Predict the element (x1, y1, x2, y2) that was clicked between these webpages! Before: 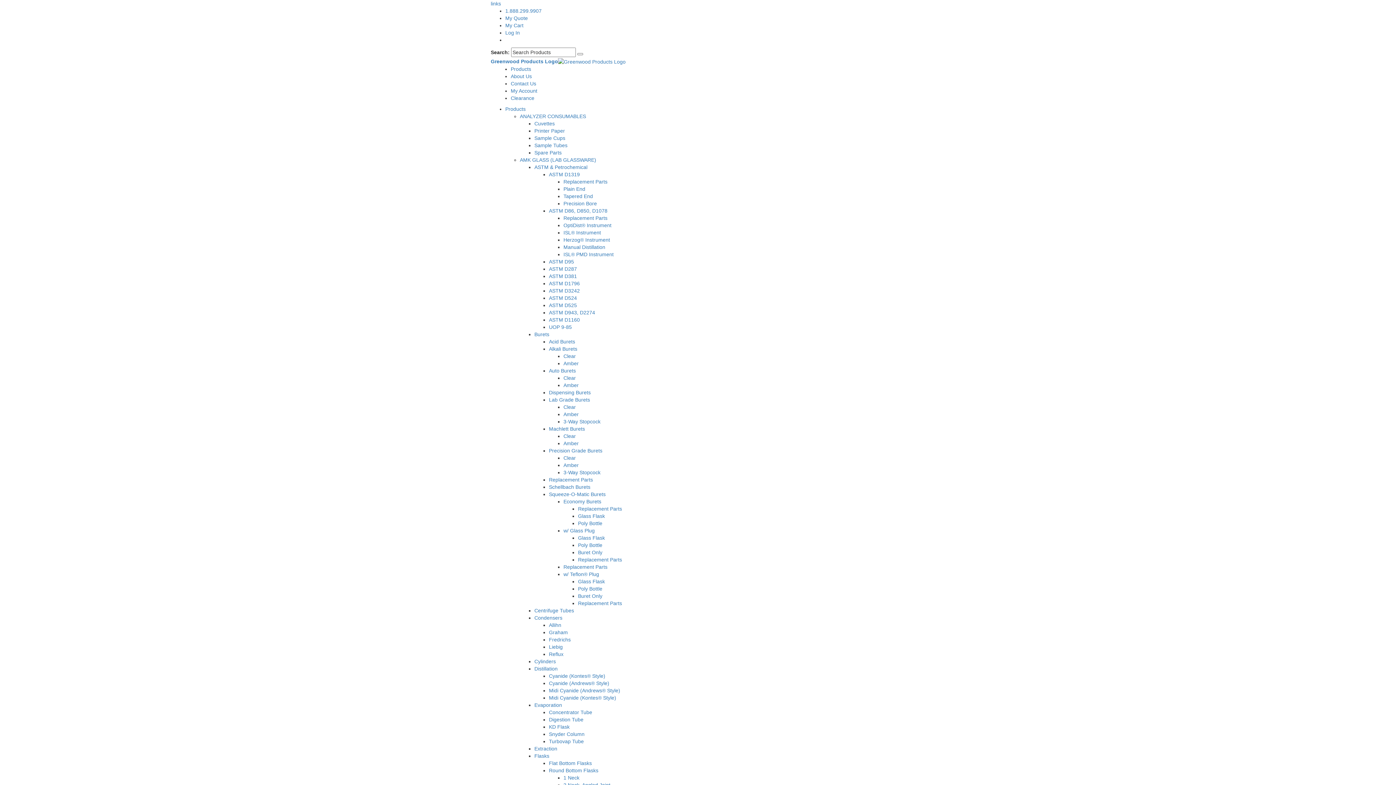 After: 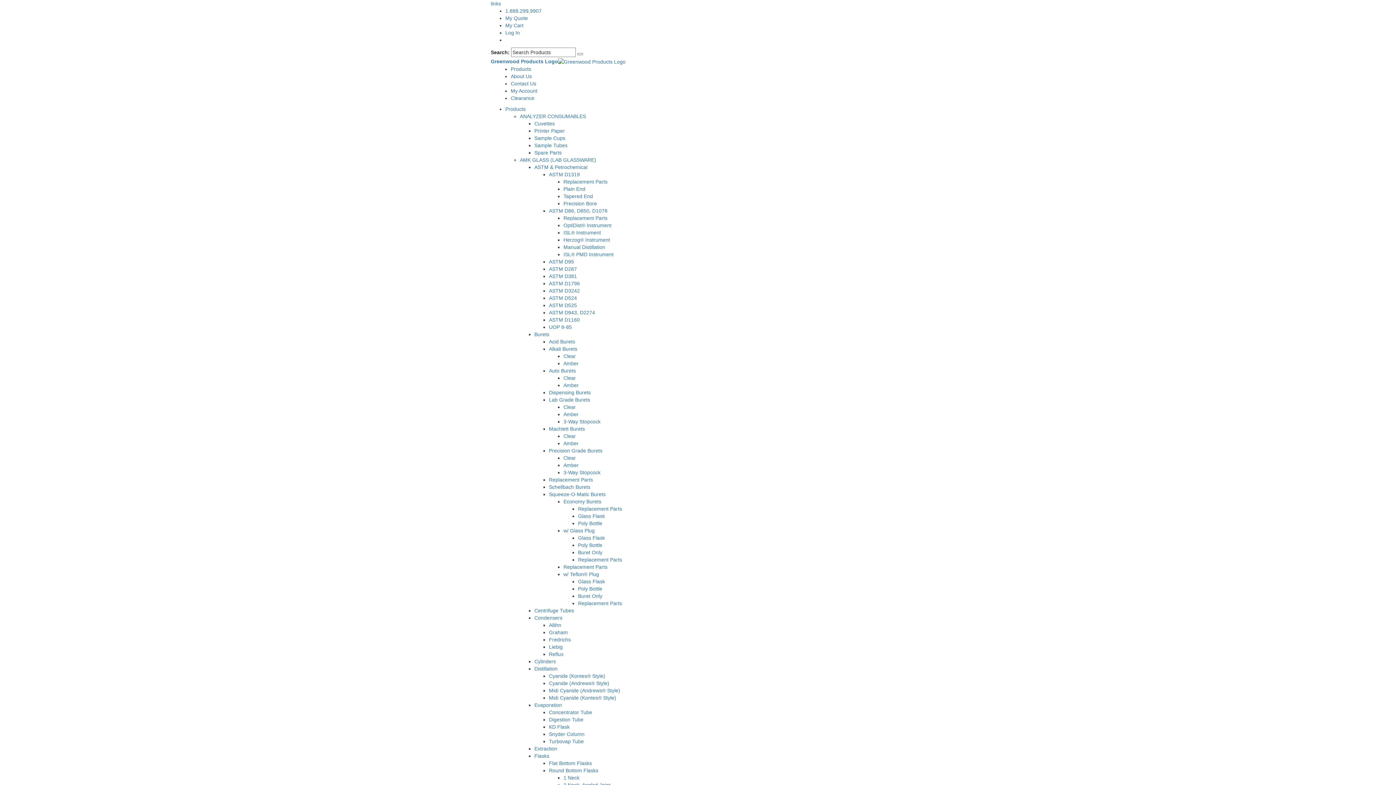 Action: bbox: (549, 738, 584, 744) label: Turbovap Tube